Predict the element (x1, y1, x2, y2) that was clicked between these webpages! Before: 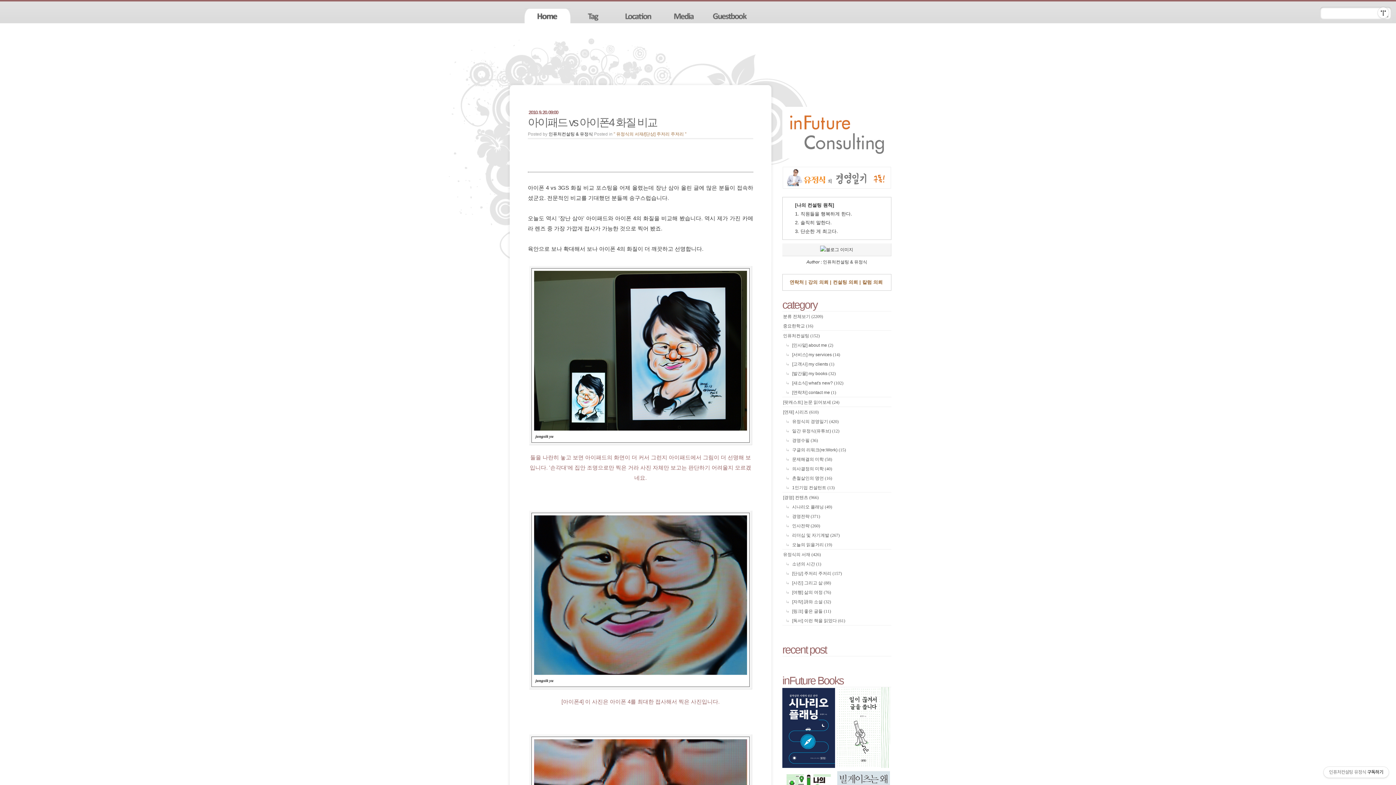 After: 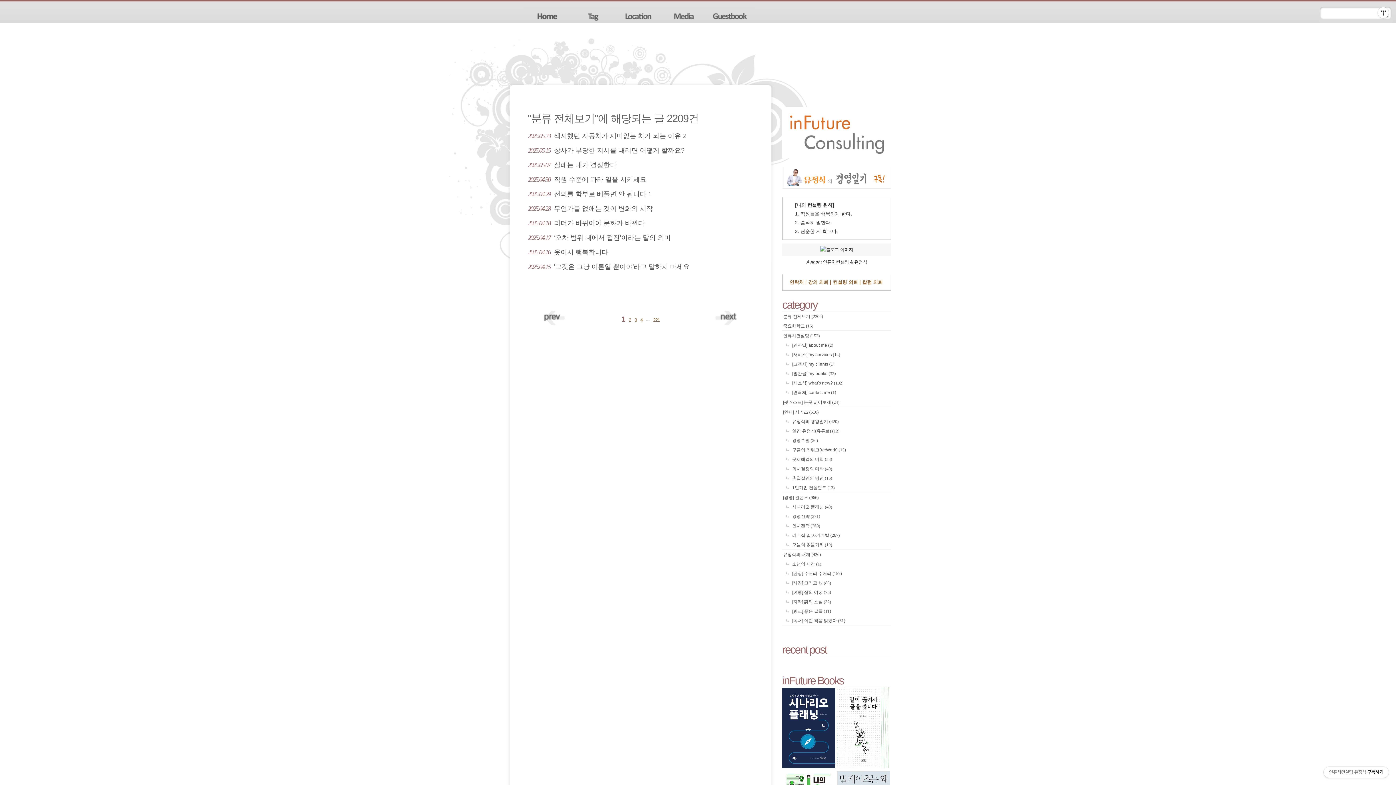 Action: bbox: (782, 311, 891, 320) label: 분류 전체보기 (2209)